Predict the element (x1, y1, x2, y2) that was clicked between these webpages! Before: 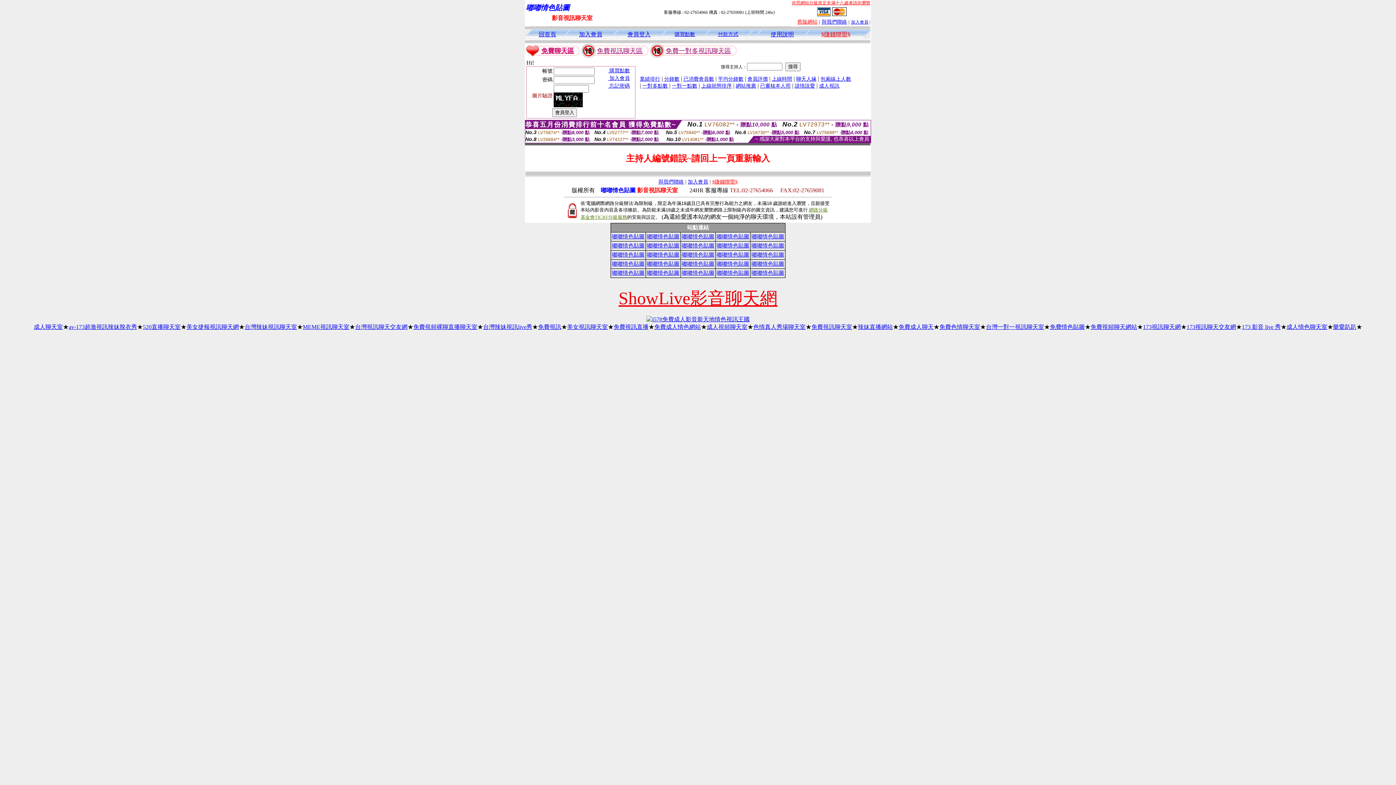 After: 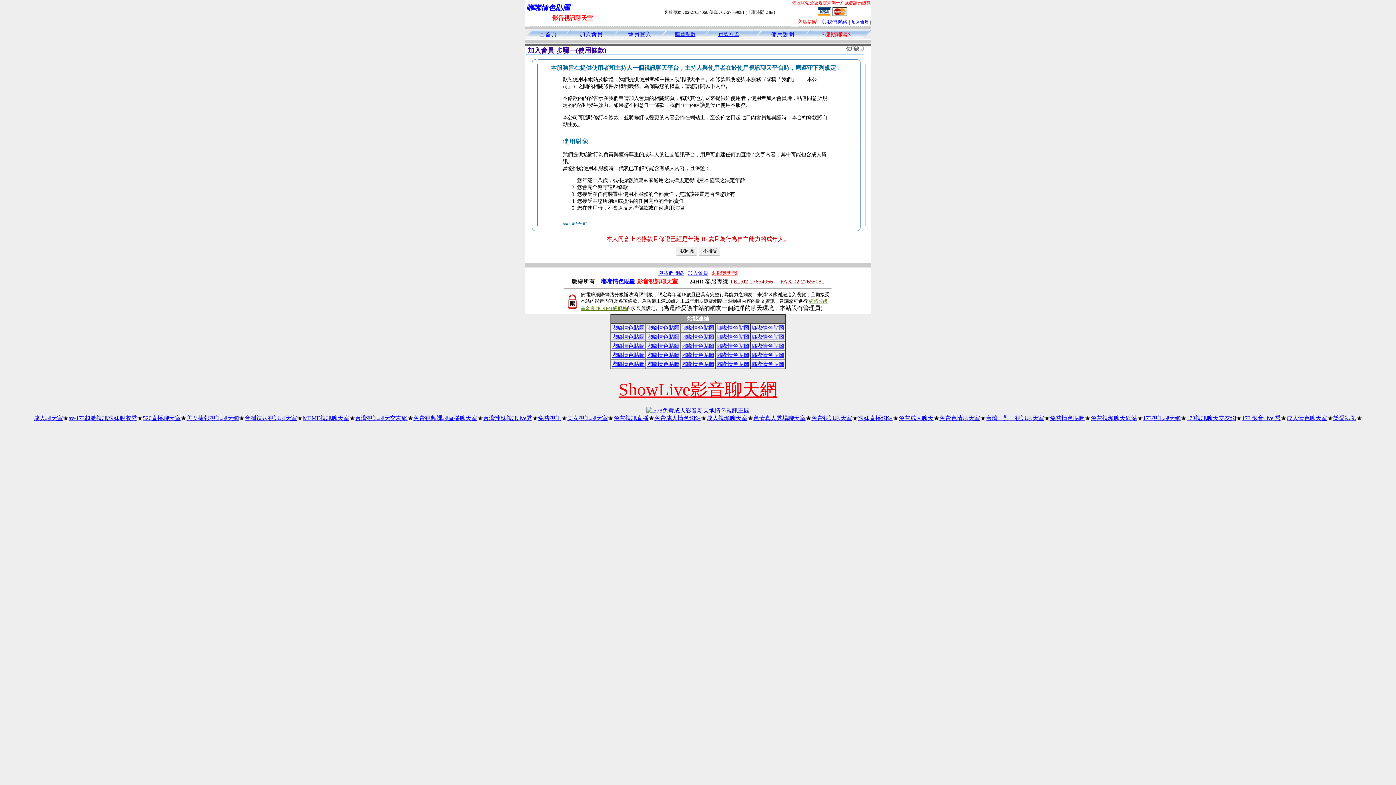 Action: bbox: (851, 19, 868, 24) label: 加入會員